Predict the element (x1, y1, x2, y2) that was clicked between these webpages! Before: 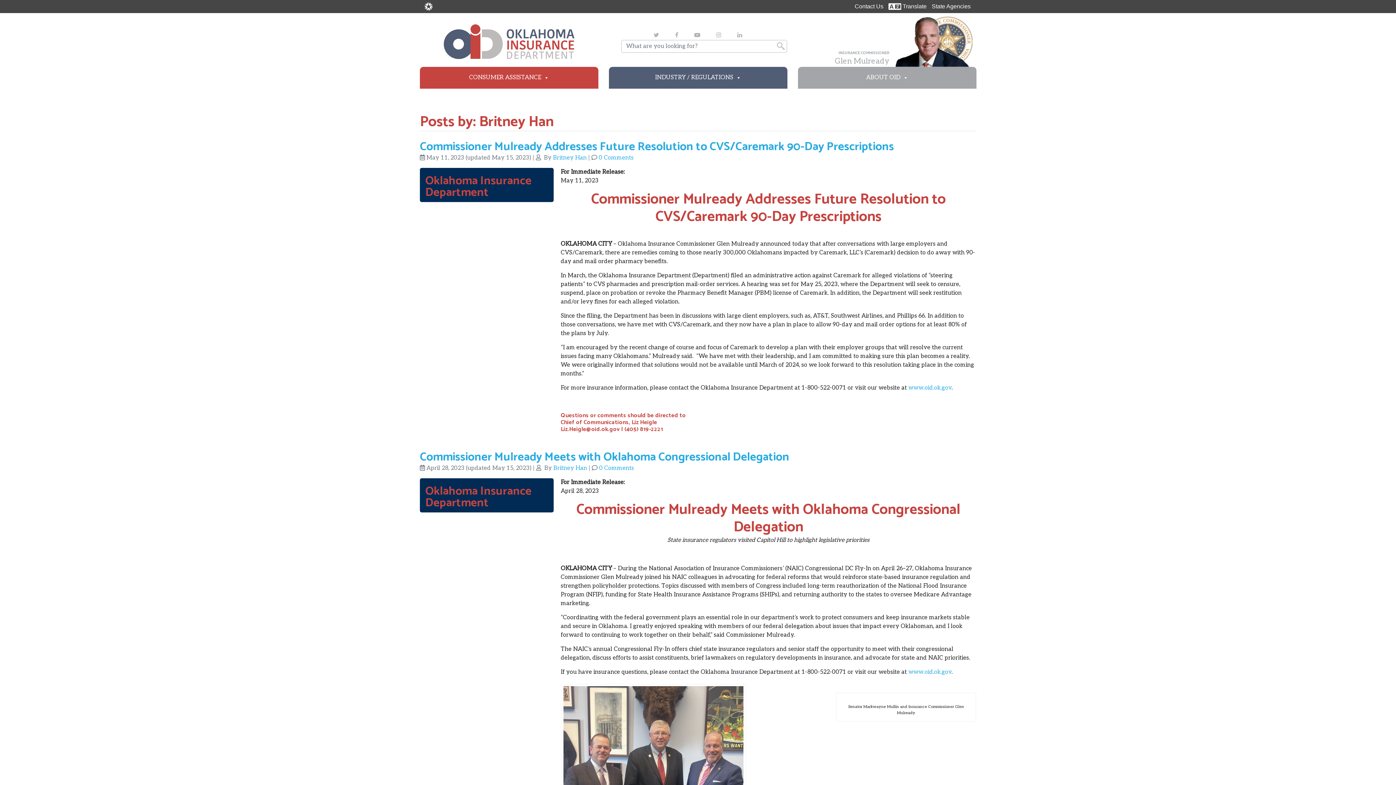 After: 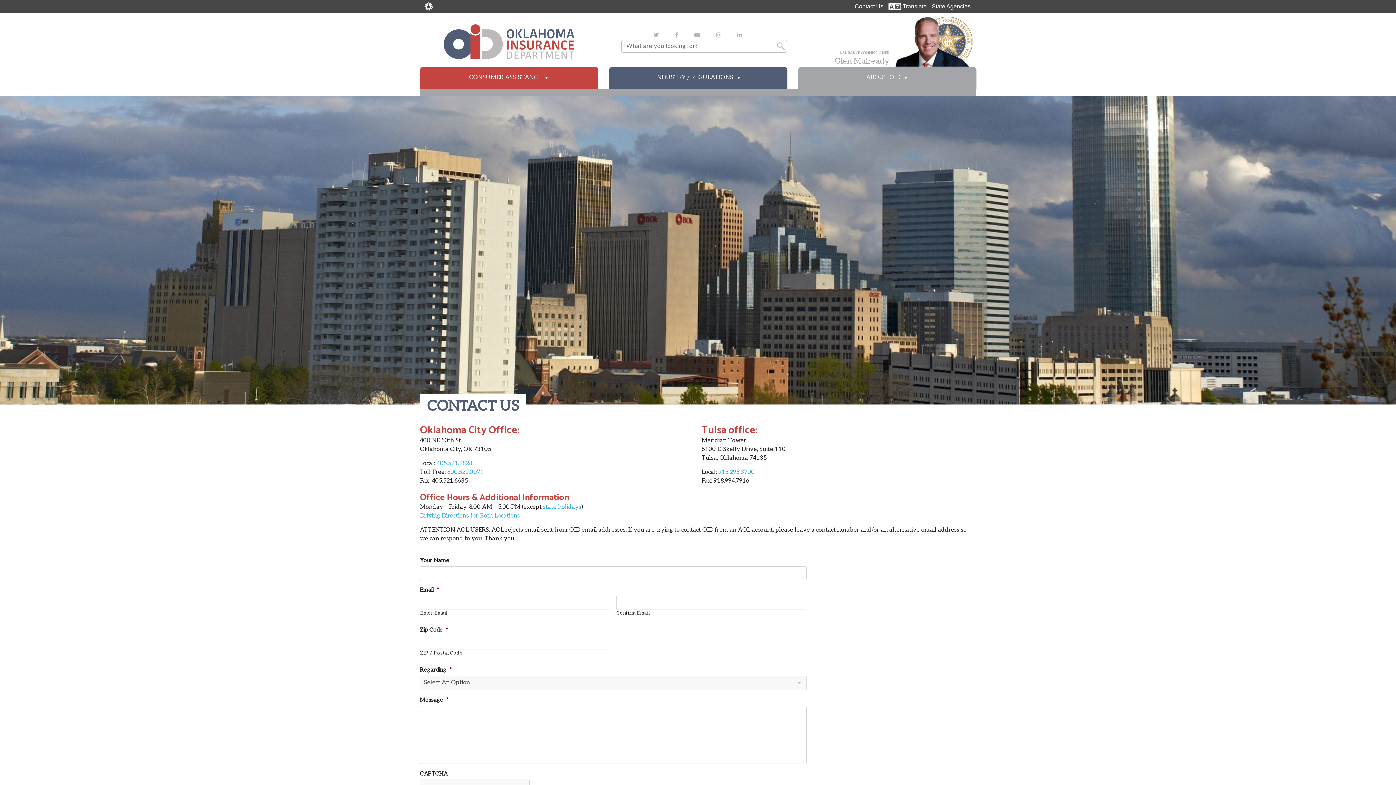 Action: label: State Agencies bbox: (854, 3, 883, 9)